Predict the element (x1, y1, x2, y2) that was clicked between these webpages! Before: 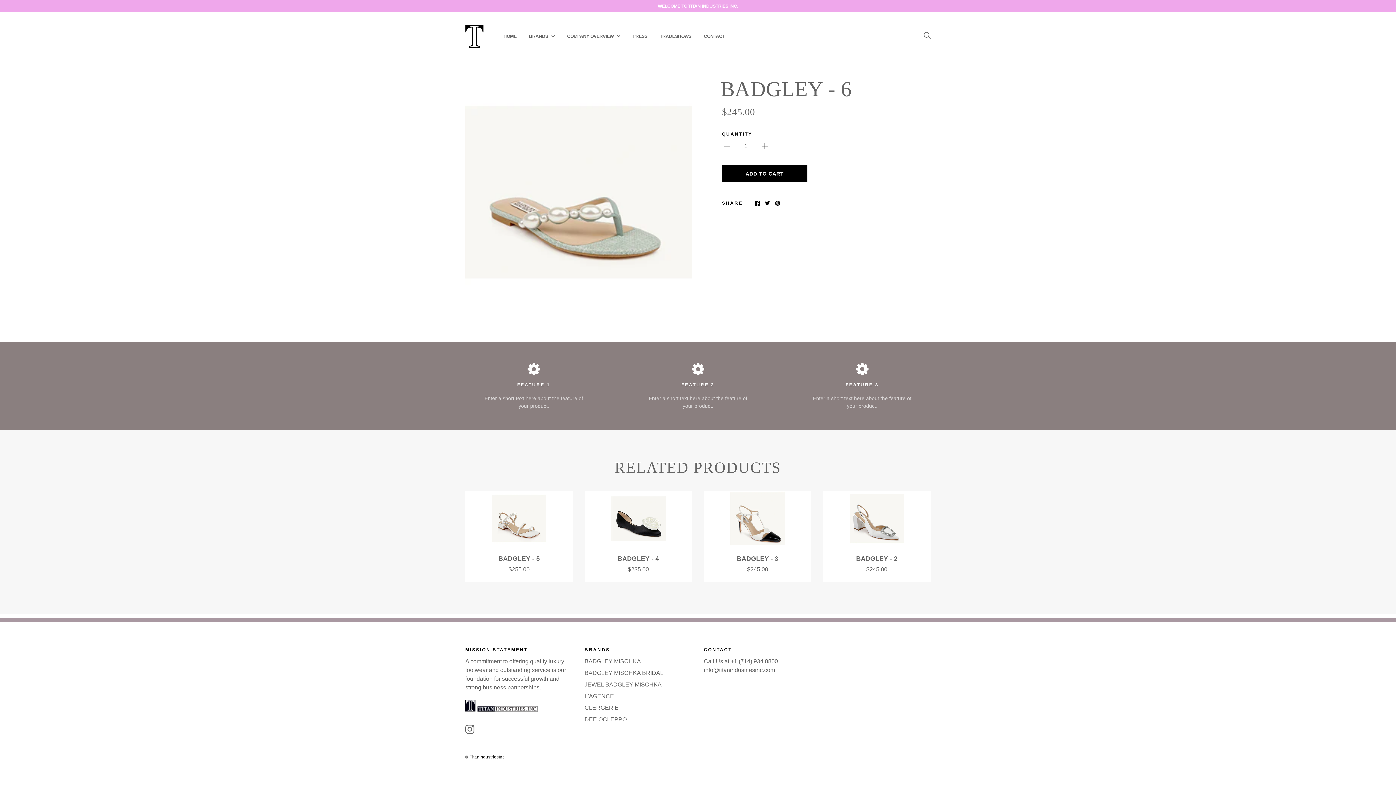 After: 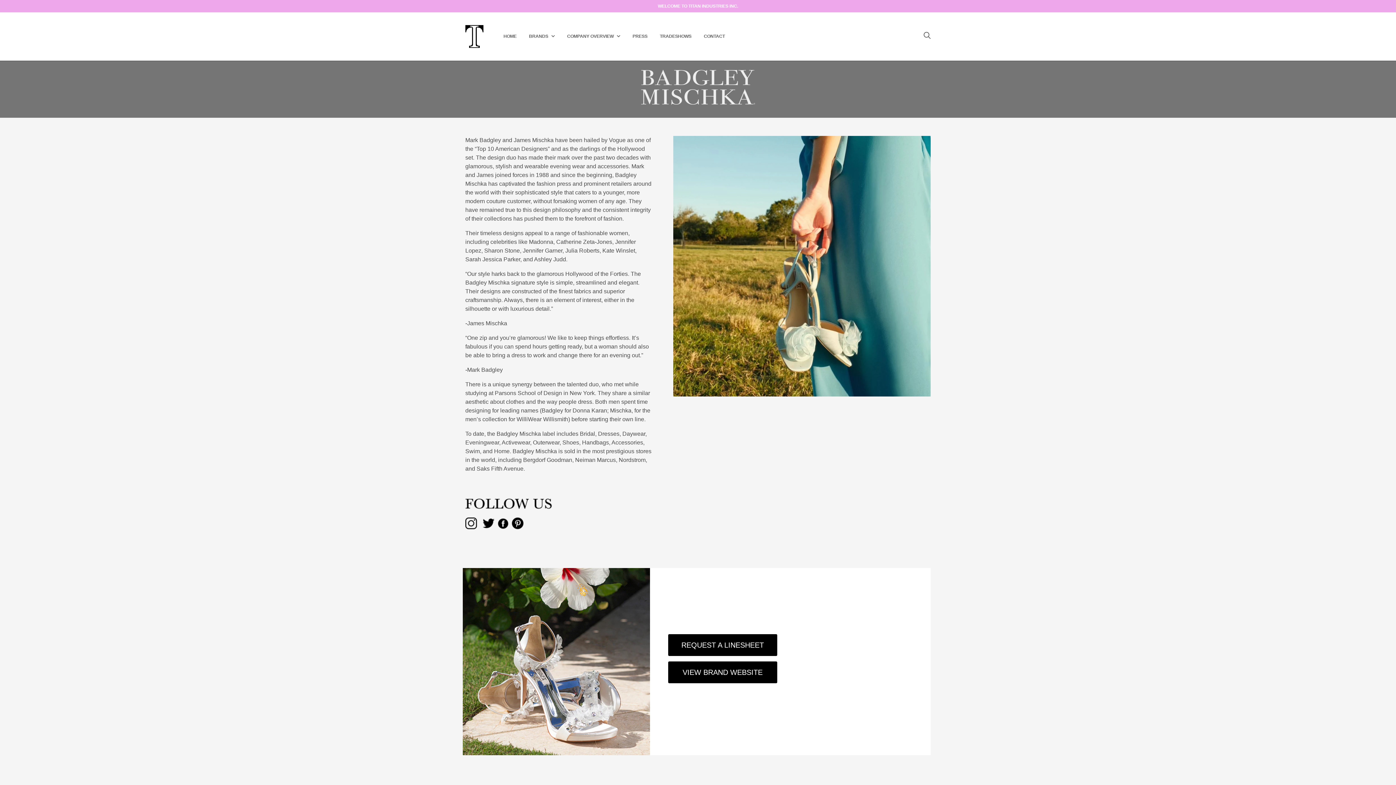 Action: label: BADGLEY MISCHKA bbox: (584, 658, 641, 664)